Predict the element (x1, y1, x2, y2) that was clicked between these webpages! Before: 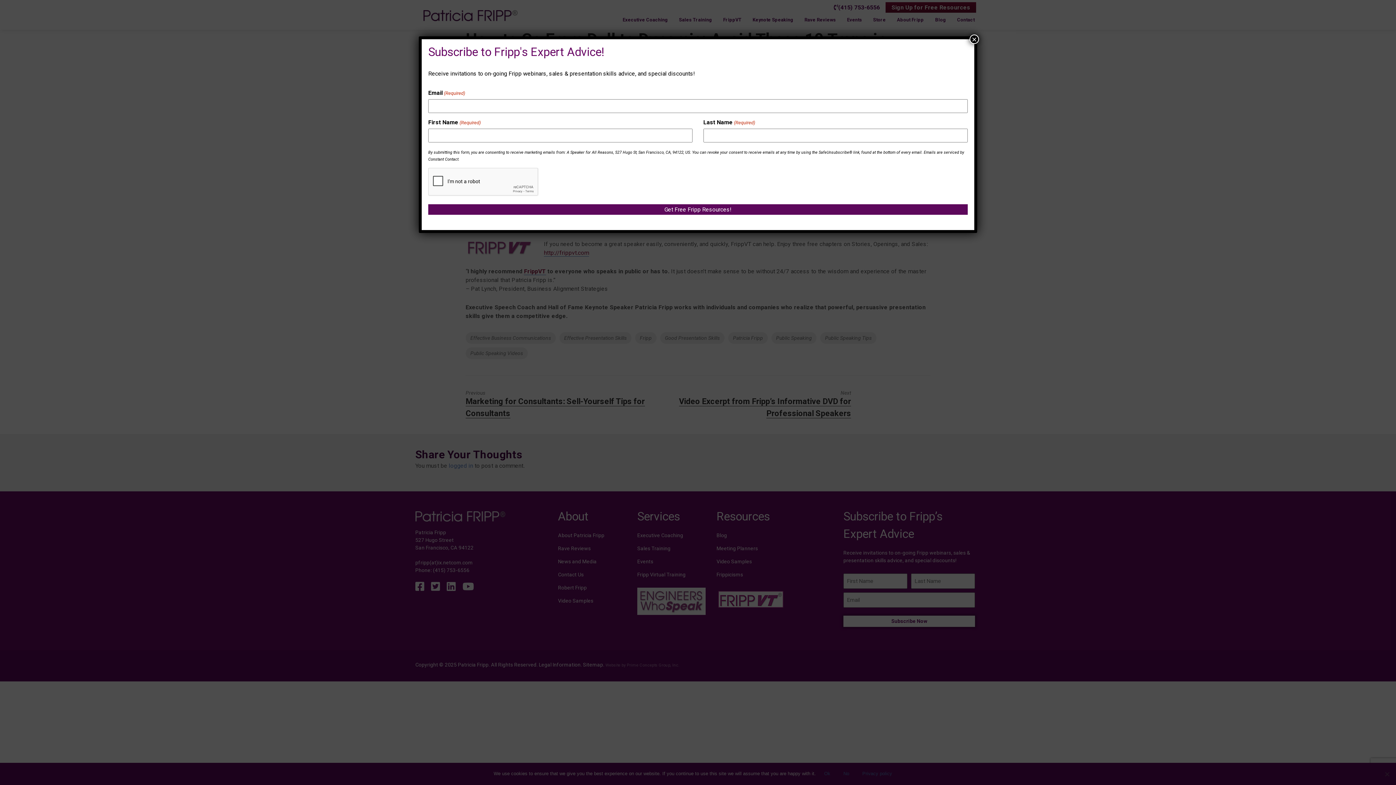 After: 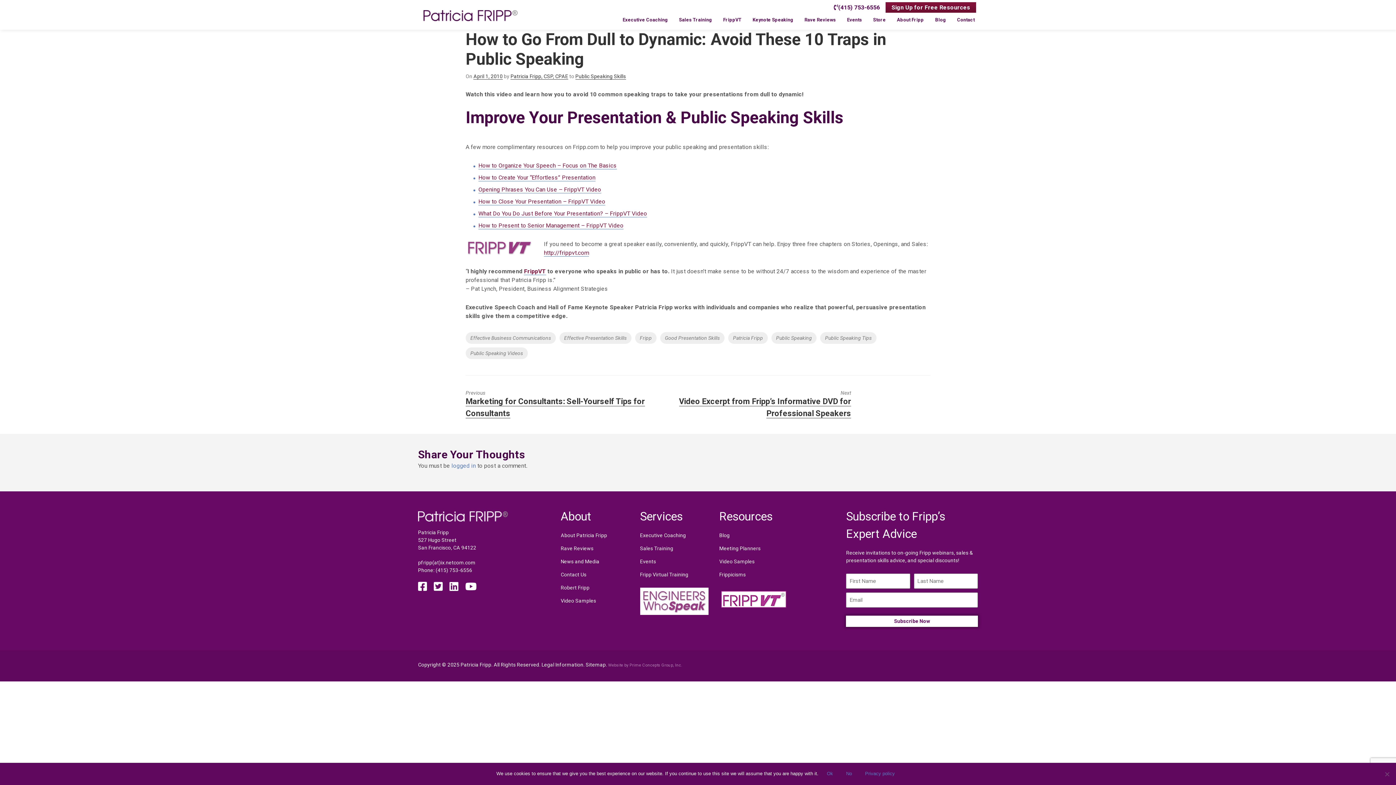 Action: label: Close bbox: (969, 34, 979, 44)